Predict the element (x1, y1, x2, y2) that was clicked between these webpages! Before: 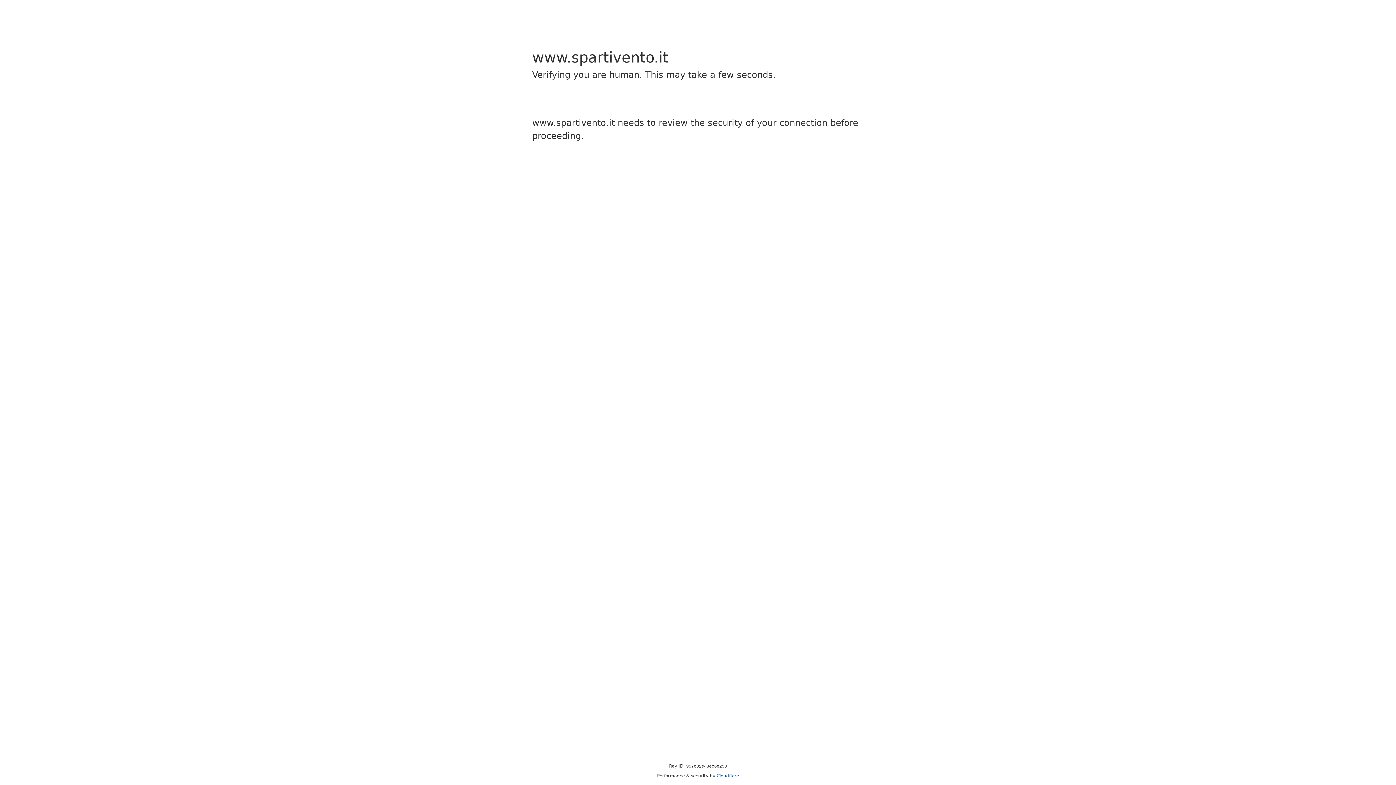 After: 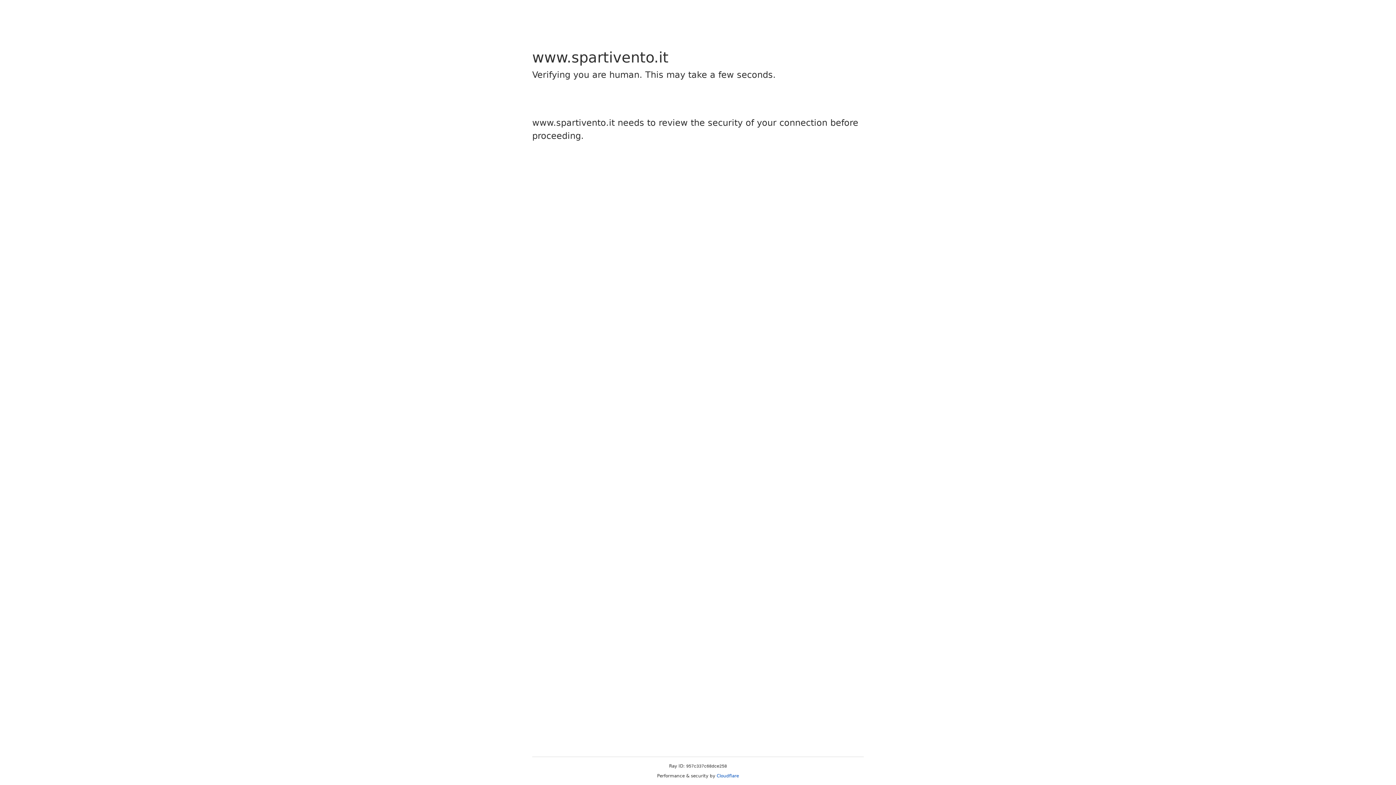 Action: label: Cloudflare bbox: (716, 773, 739, 778)